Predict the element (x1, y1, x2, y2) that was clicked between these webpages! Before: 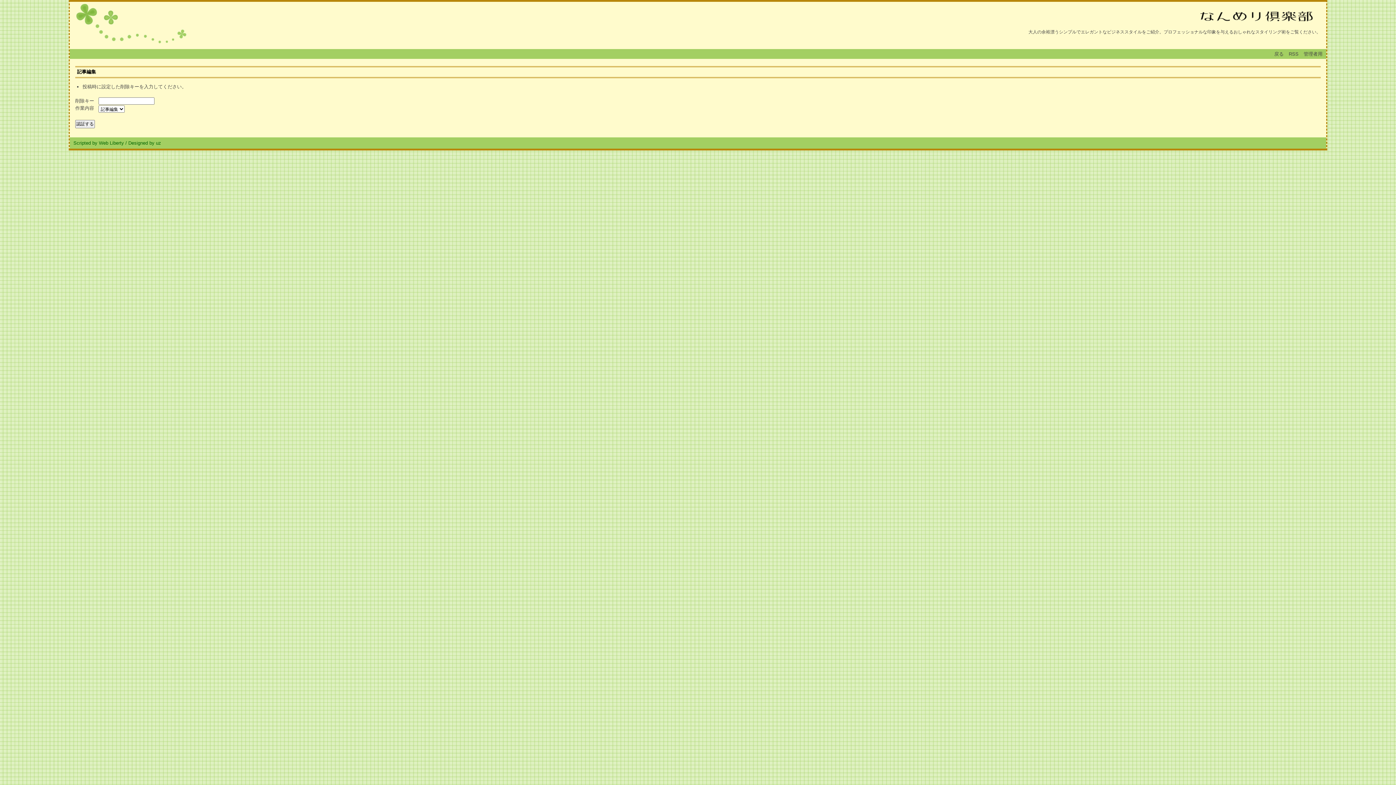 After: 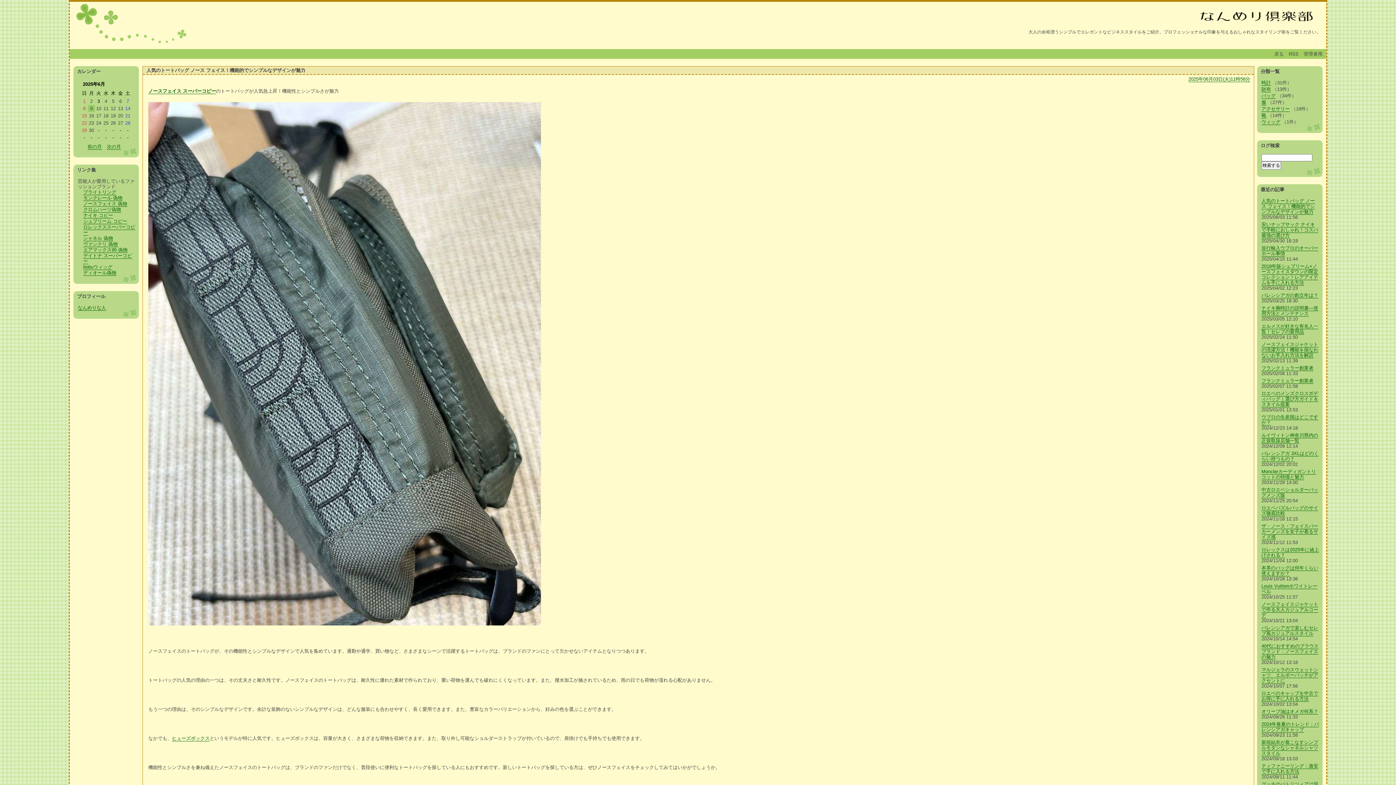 Action: bbox: (1195, 10, 1321, 20)